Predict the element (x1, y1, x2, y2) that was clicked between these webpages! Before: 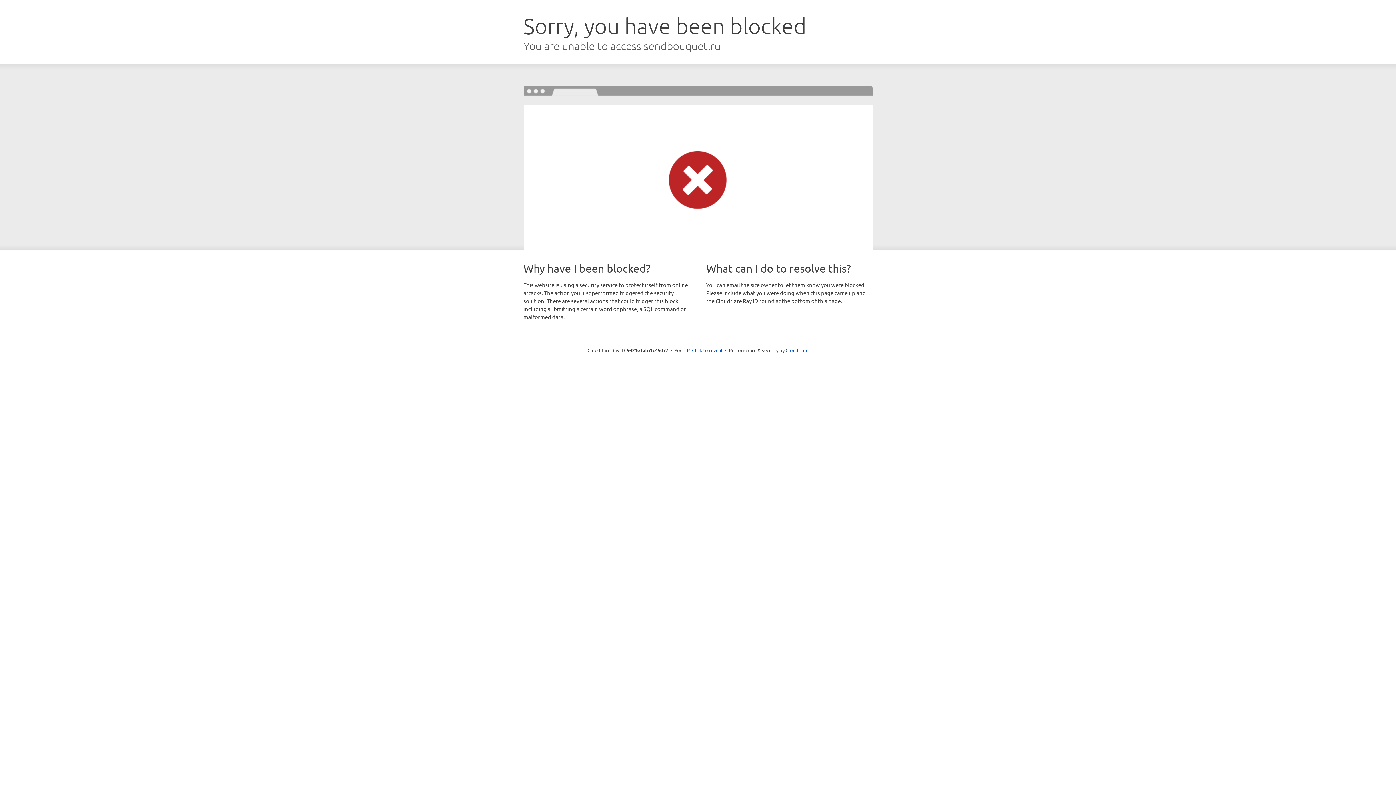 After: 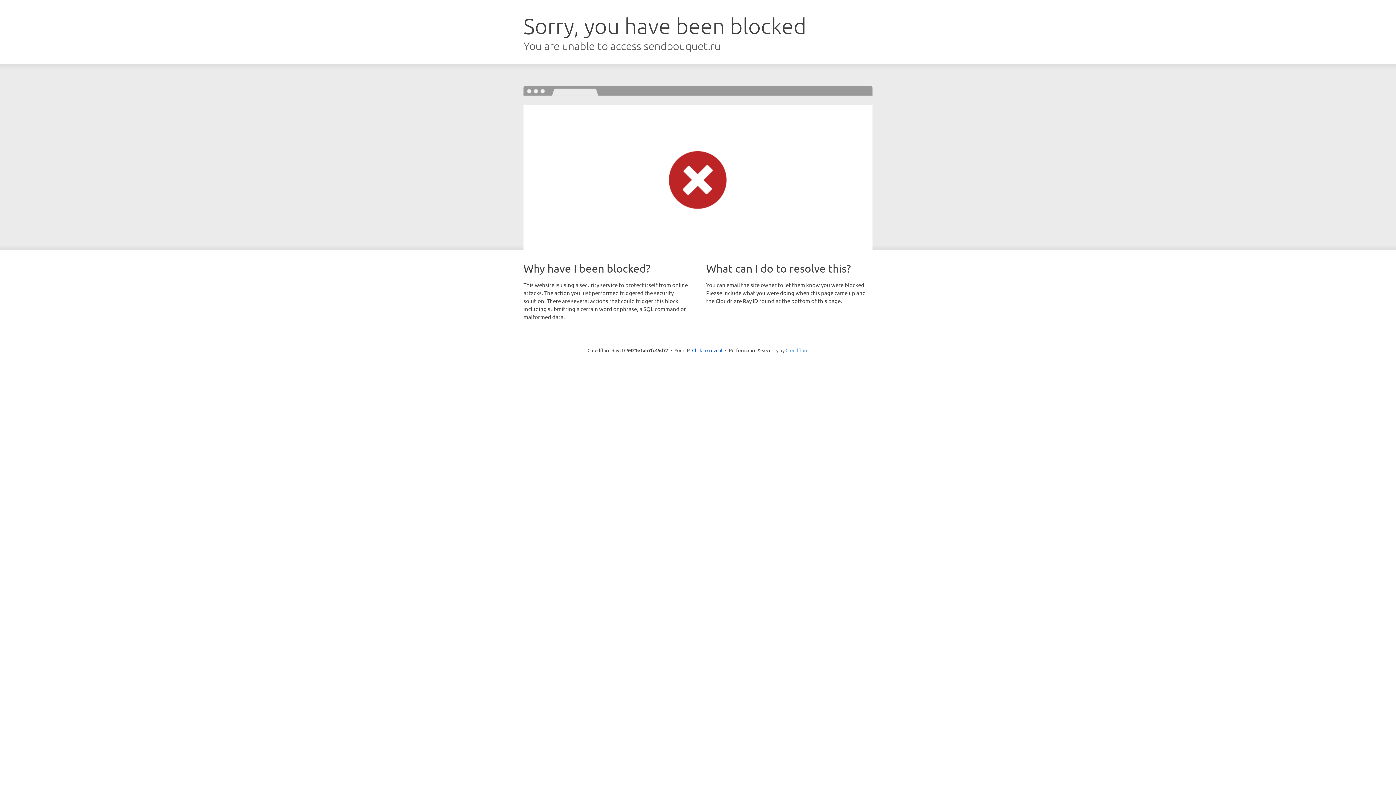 Action: bbox: (785, 347, 808, 353) label: Cloudflare